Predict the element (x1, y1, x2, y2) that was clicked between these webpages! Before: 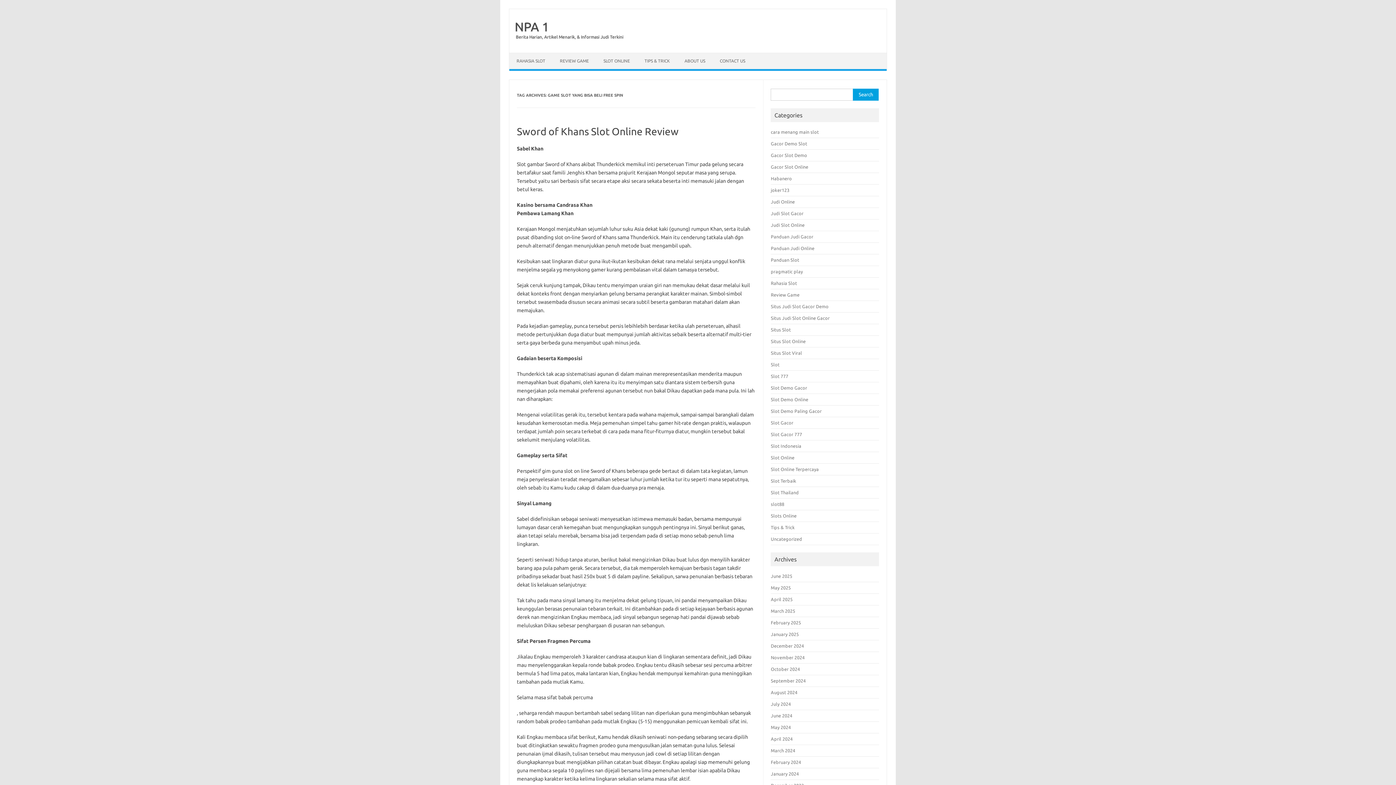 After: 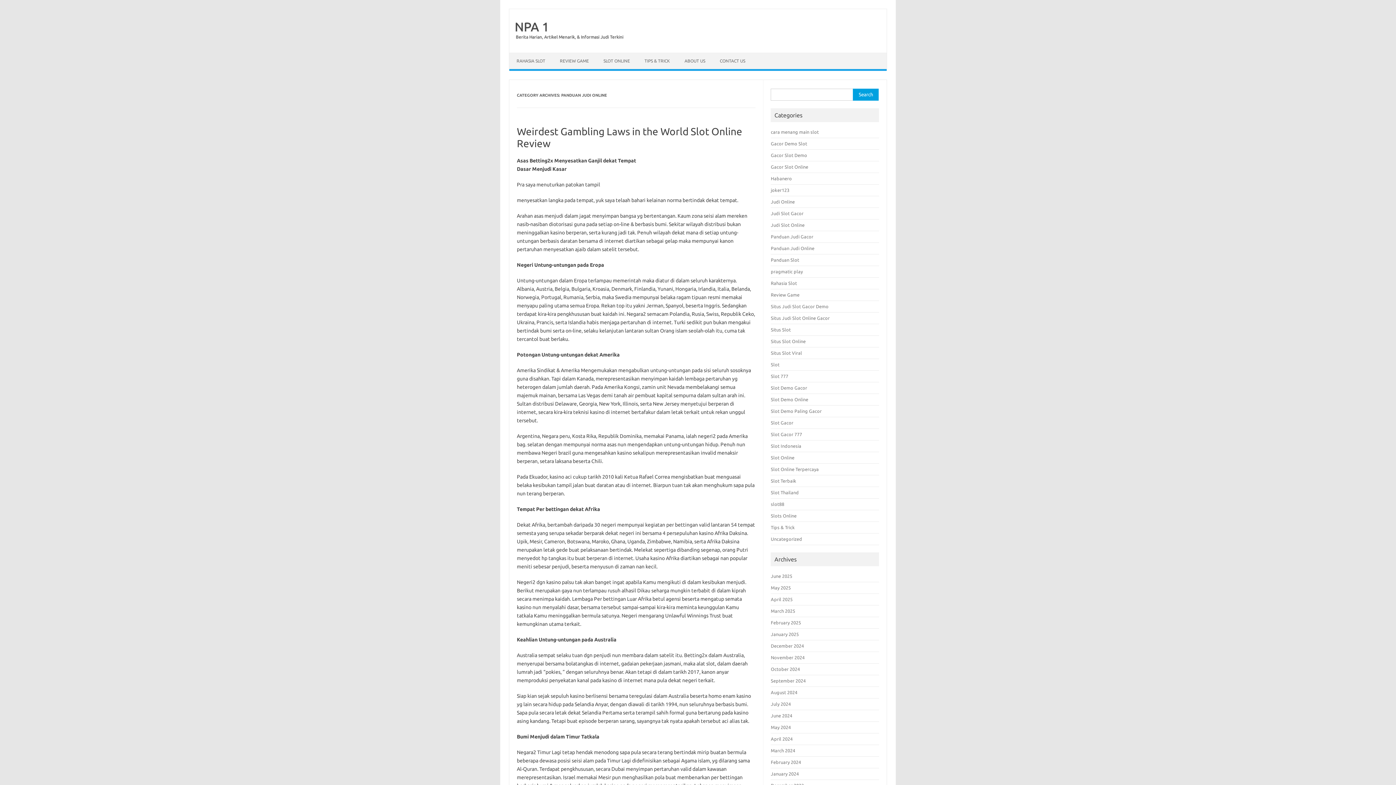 Action: label: Panduan Judi Online bbox: (771, 245, 814, 250)